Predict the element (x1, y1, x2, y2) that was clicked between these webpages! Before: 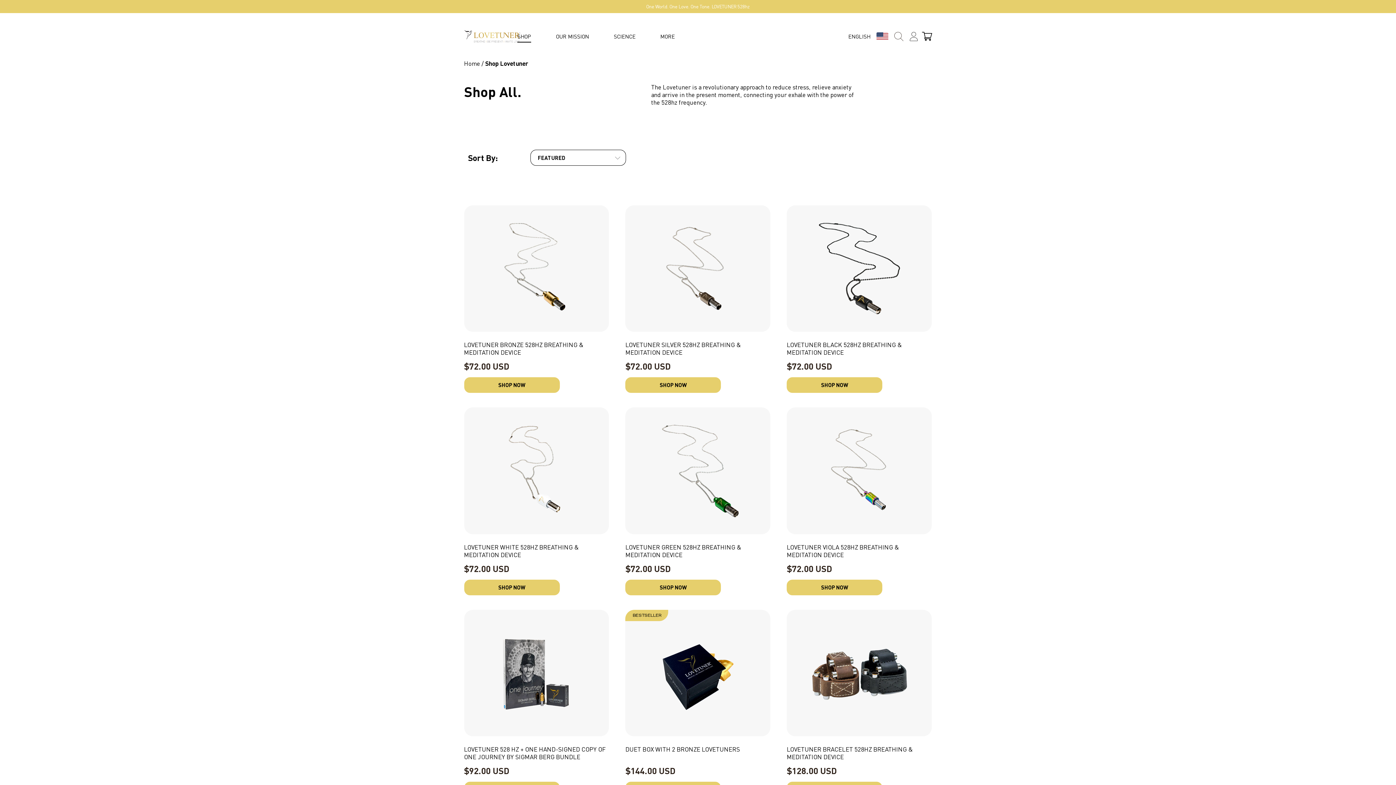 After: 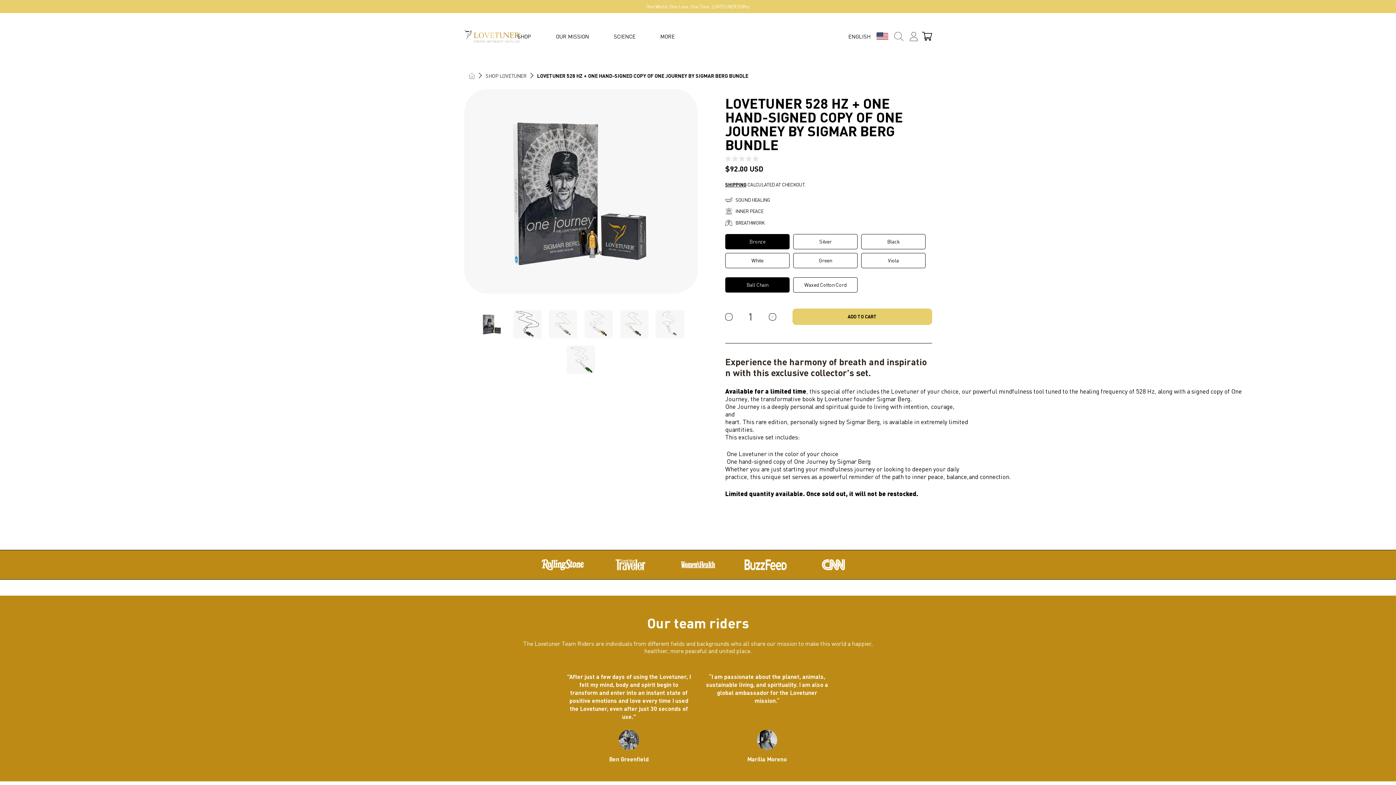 Action: label: LOVETUNER 528 HZ + ONE HAND-SIGNED COPY OF ONE JOURNEY BY SIGMAR BERG BUNDLE

Regular price
$92.00 USD bbox: (464, 745, 609, 775)